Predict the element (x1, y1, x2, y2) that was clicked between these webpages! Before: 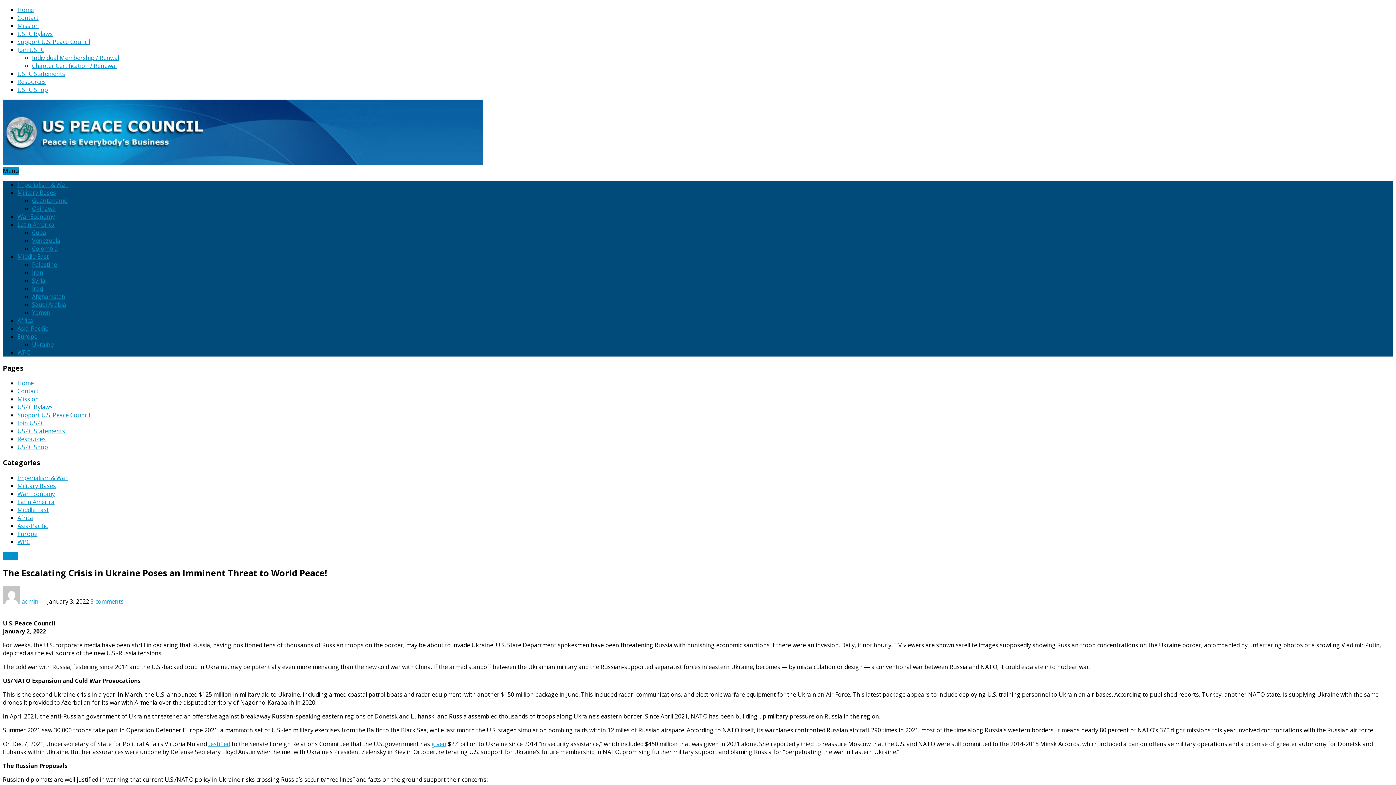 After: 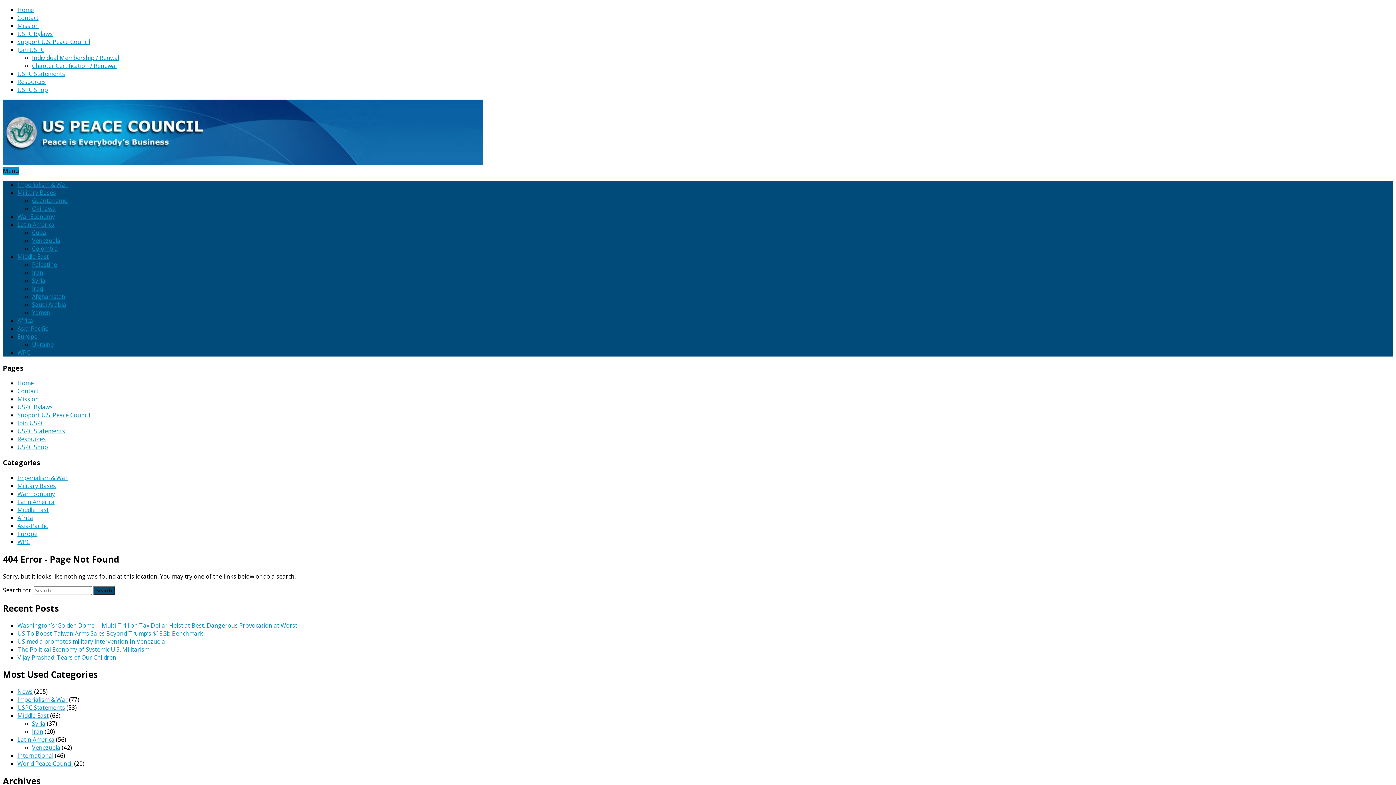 Action: label: USPC Shop bbox: (17, 443, 48, 451)